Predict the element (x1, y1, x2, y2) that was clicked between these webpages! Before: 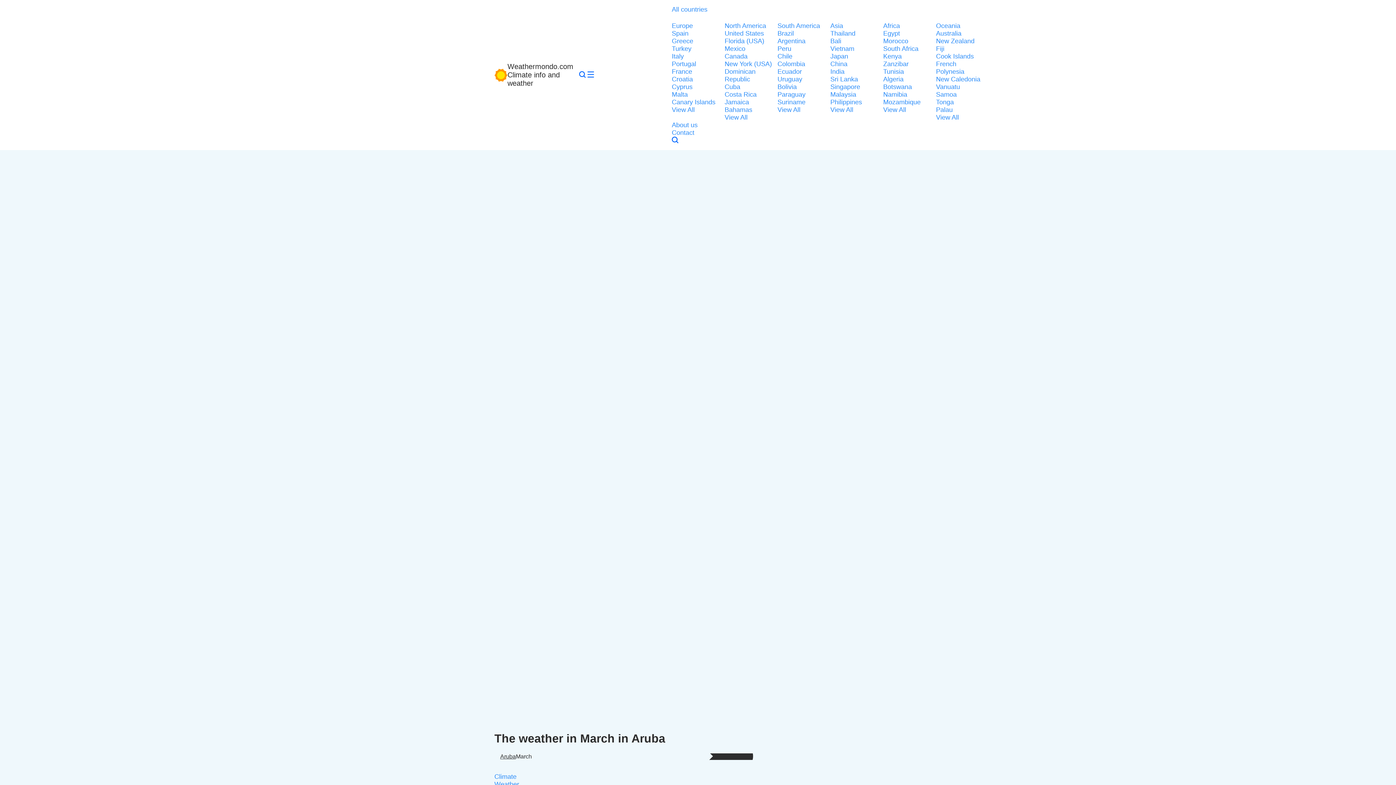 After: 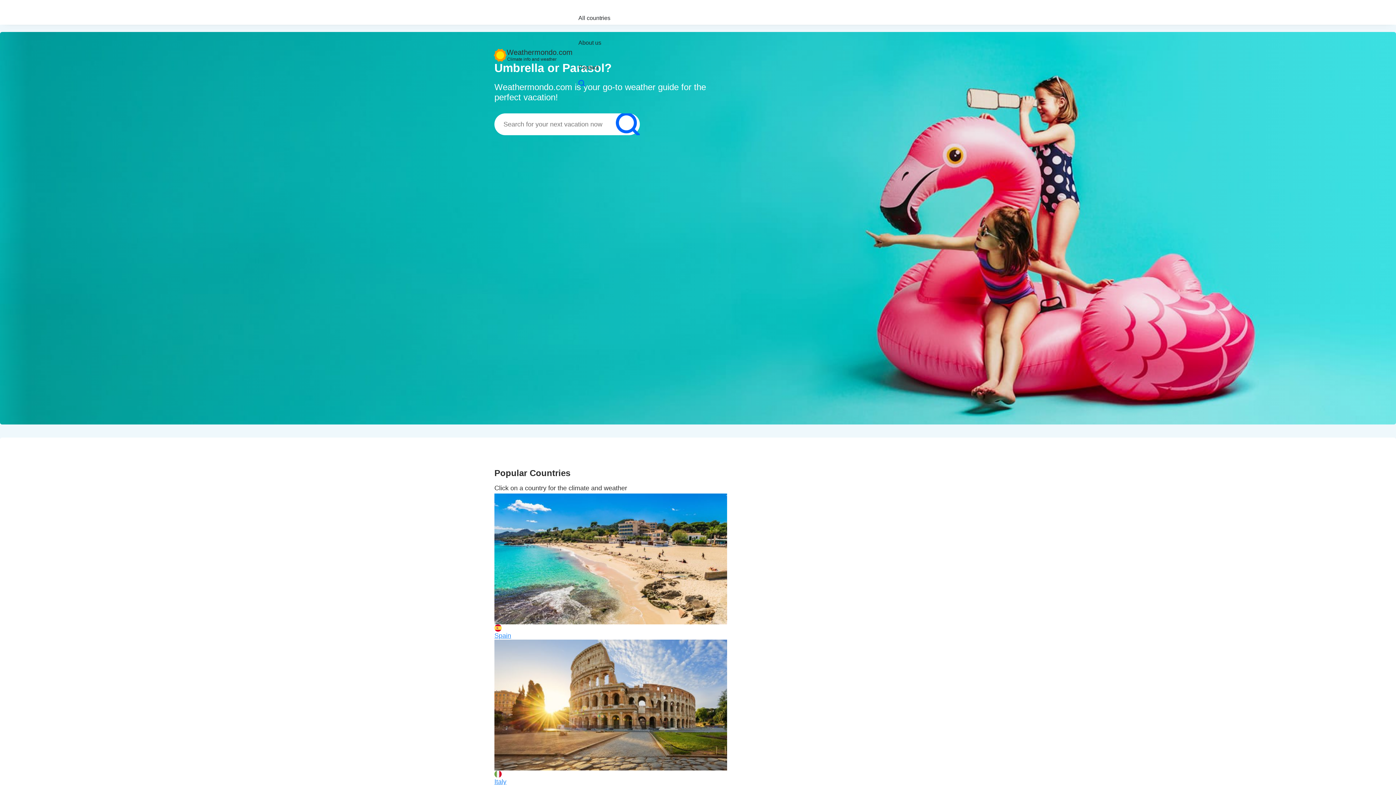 Action: bbox: (494, 62, 573, 87) label: Weathermondo.com
Climate info and weather